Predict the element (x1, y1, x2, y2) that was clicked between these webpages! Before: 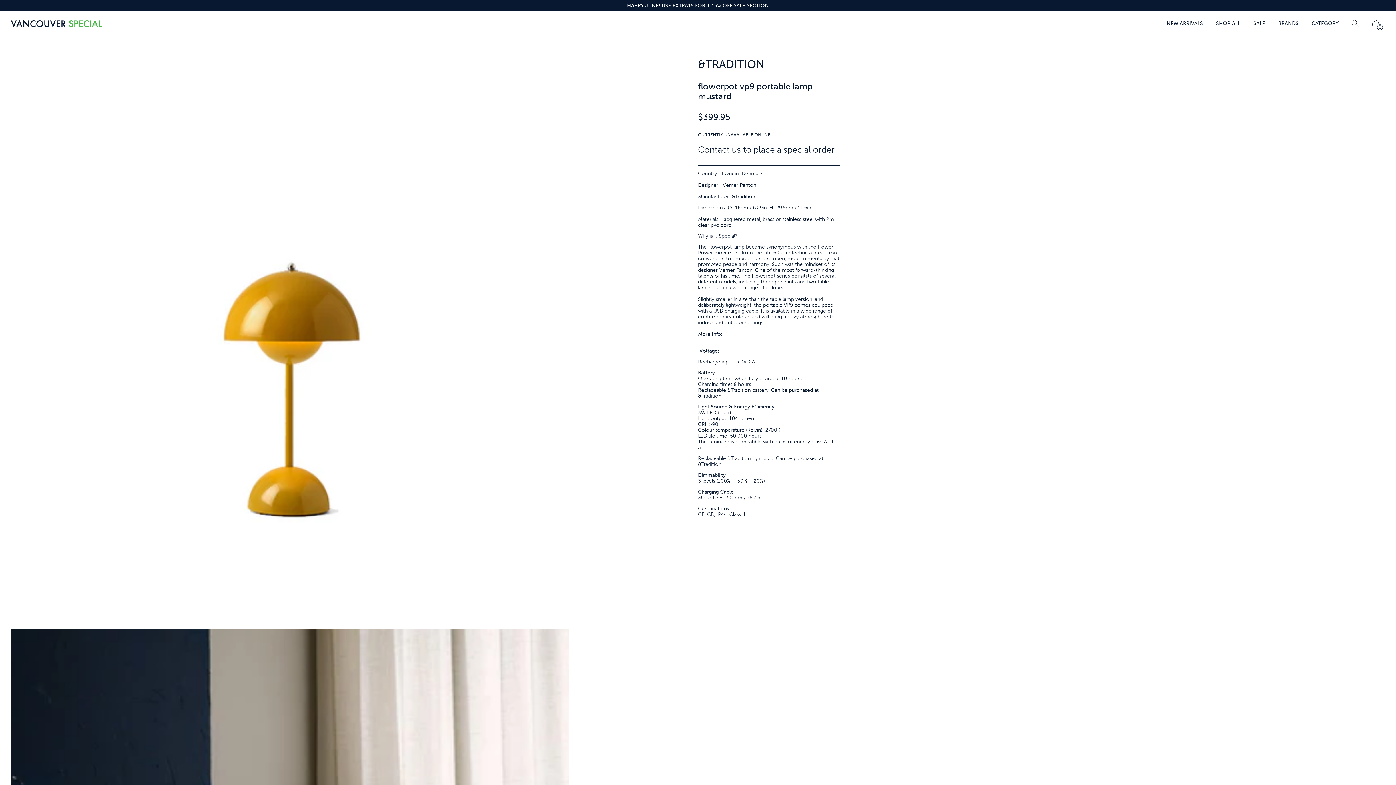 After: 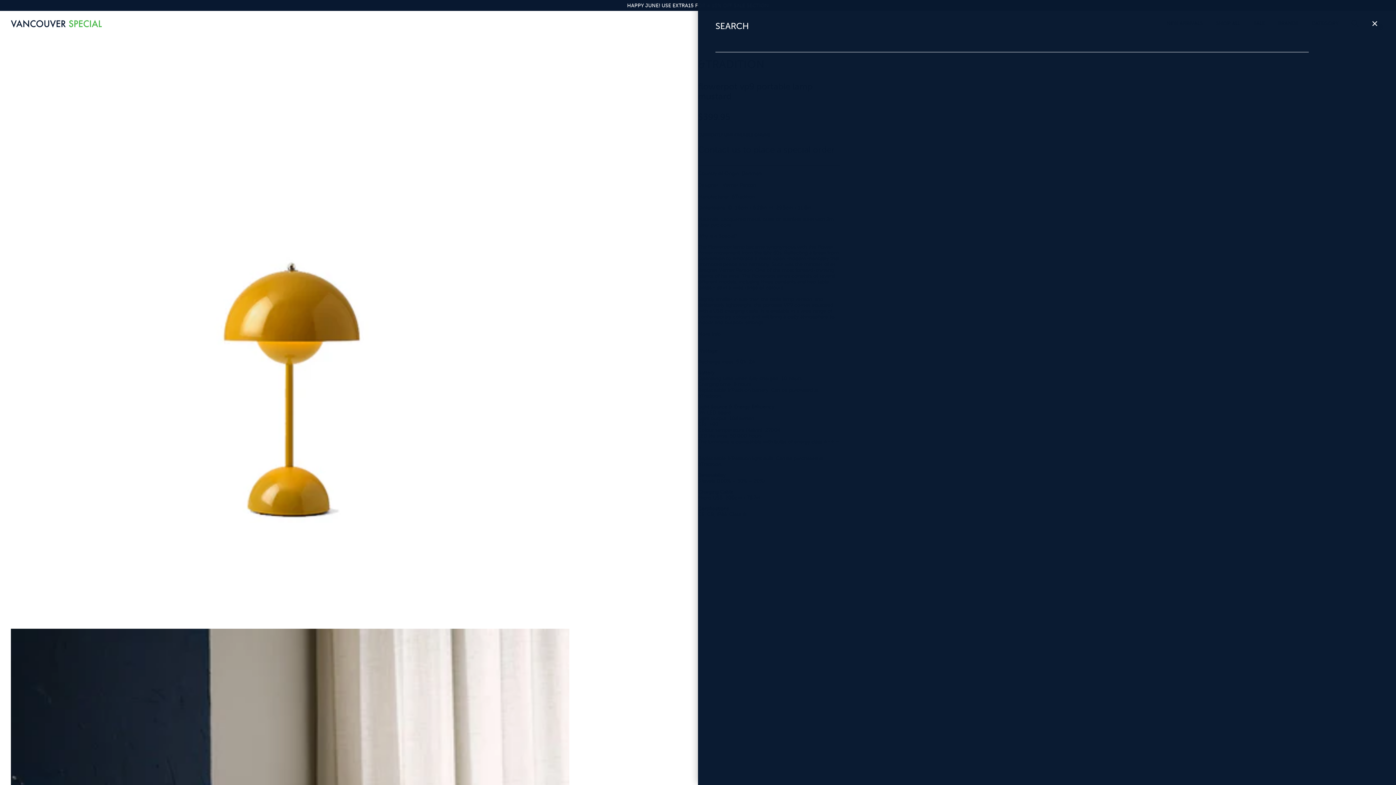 Action: bbox: (1352, 20, 1359, 26)